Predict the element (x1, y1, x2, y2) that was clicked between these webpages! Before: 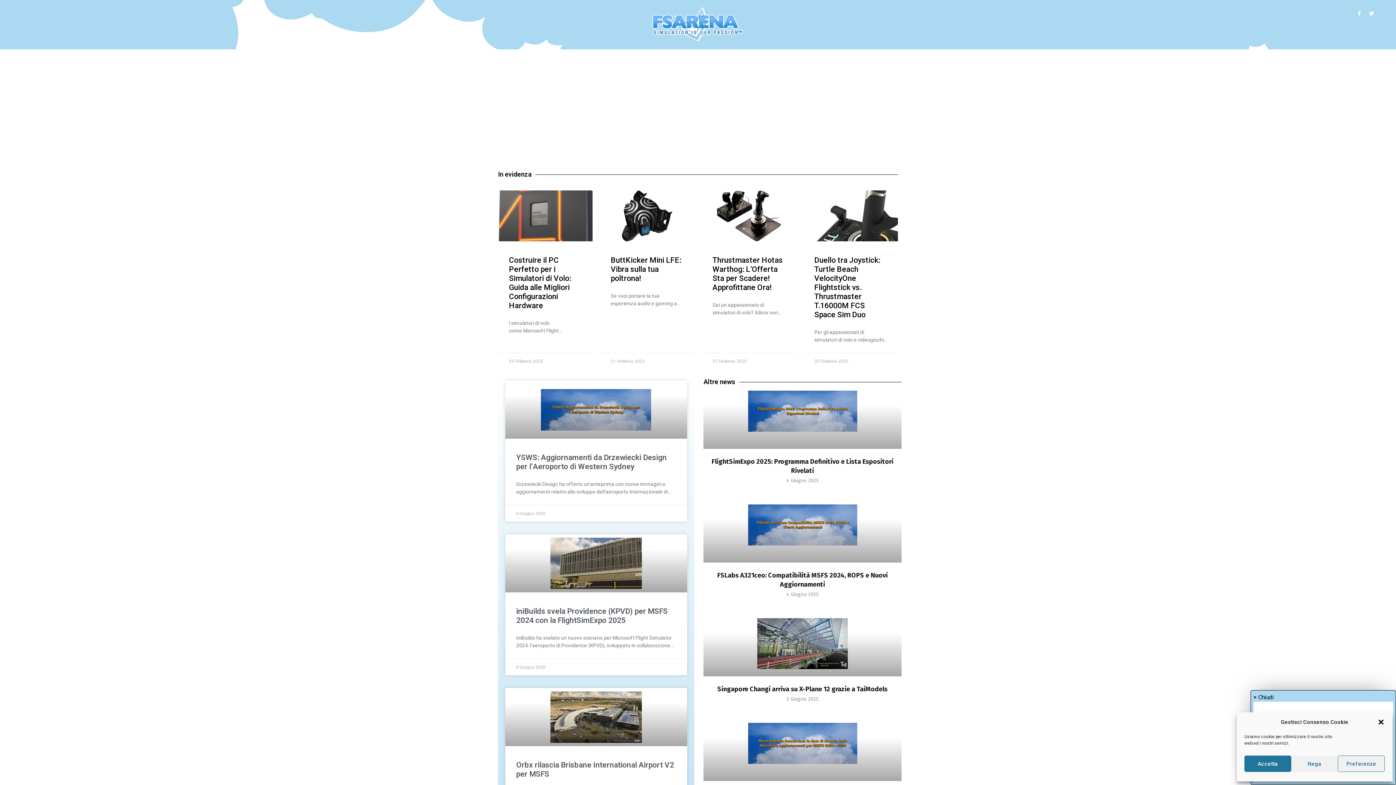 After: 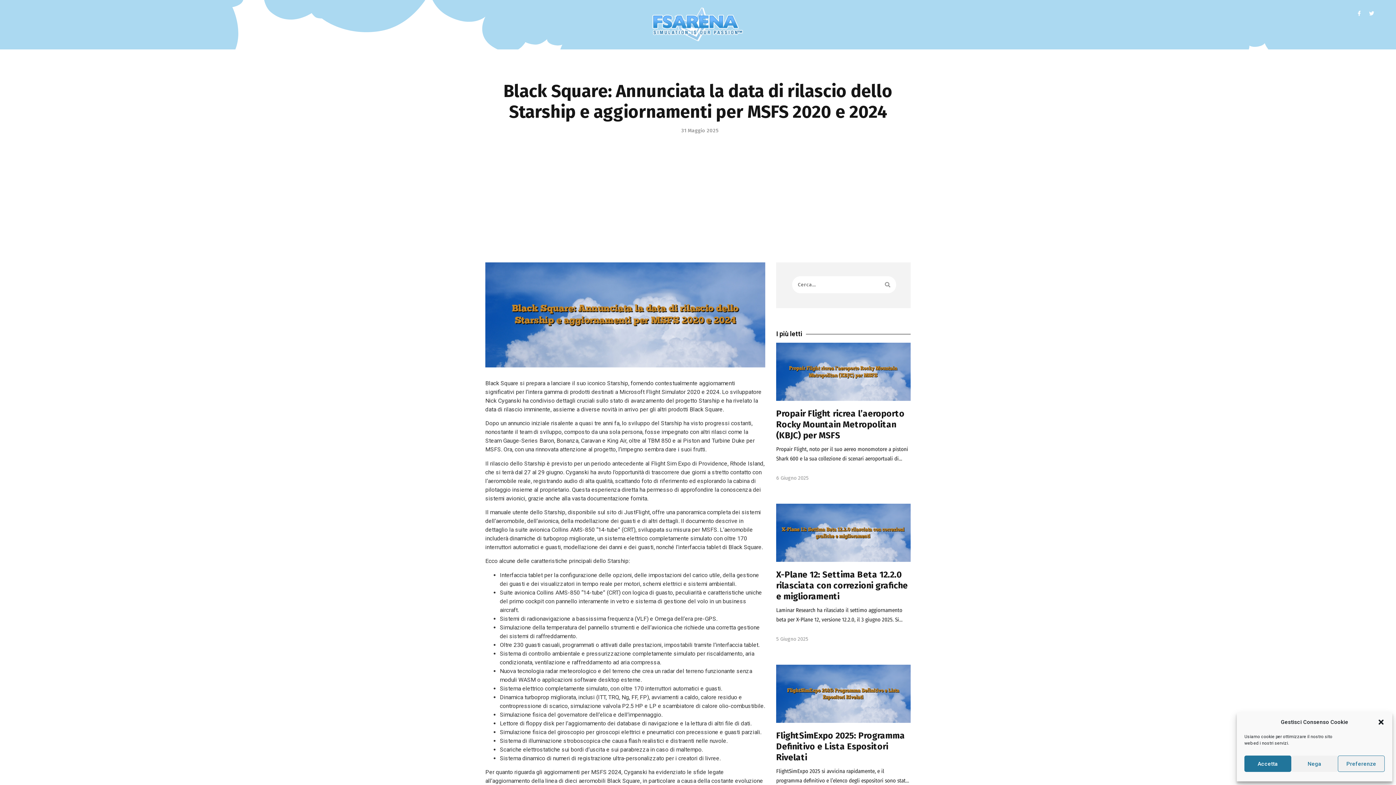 Action: bbox: (703, 723, 901, 781)